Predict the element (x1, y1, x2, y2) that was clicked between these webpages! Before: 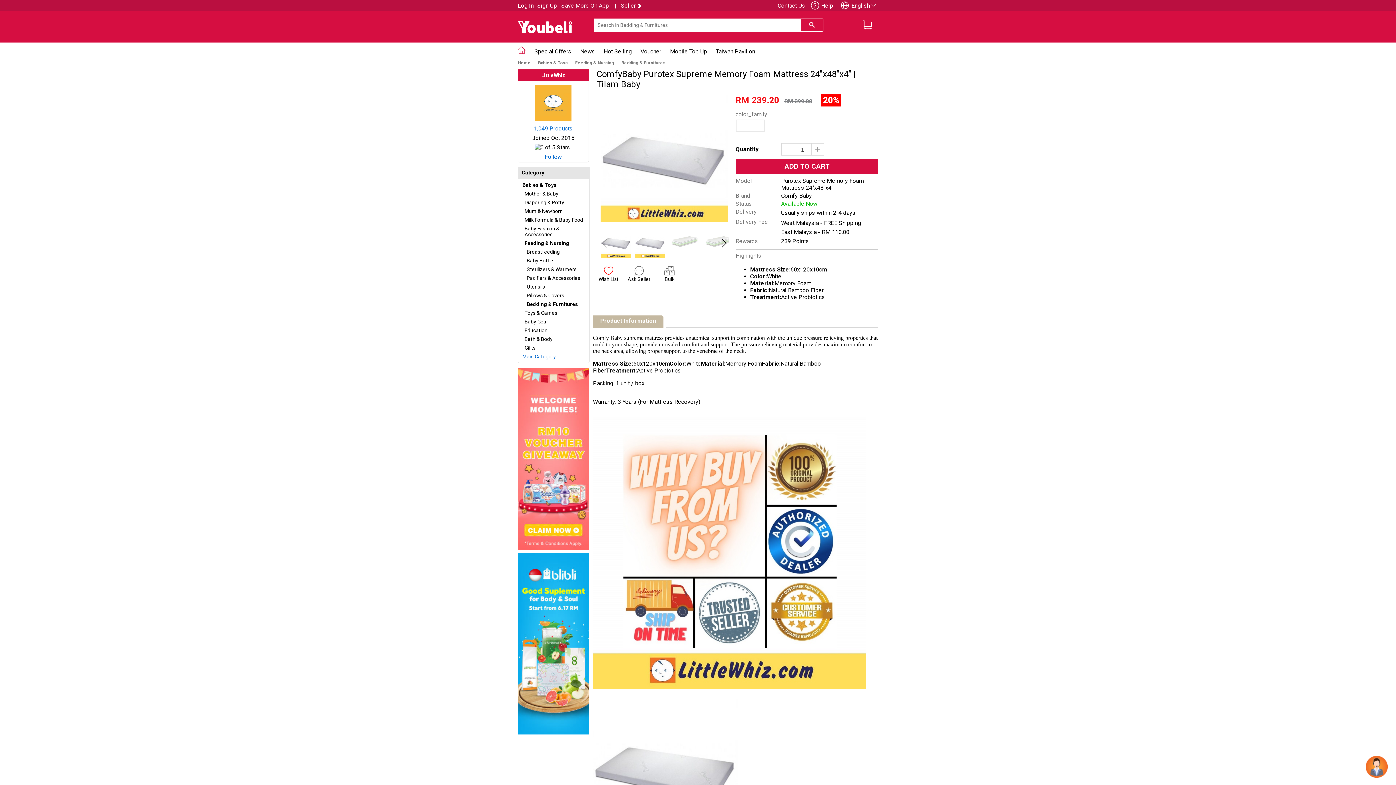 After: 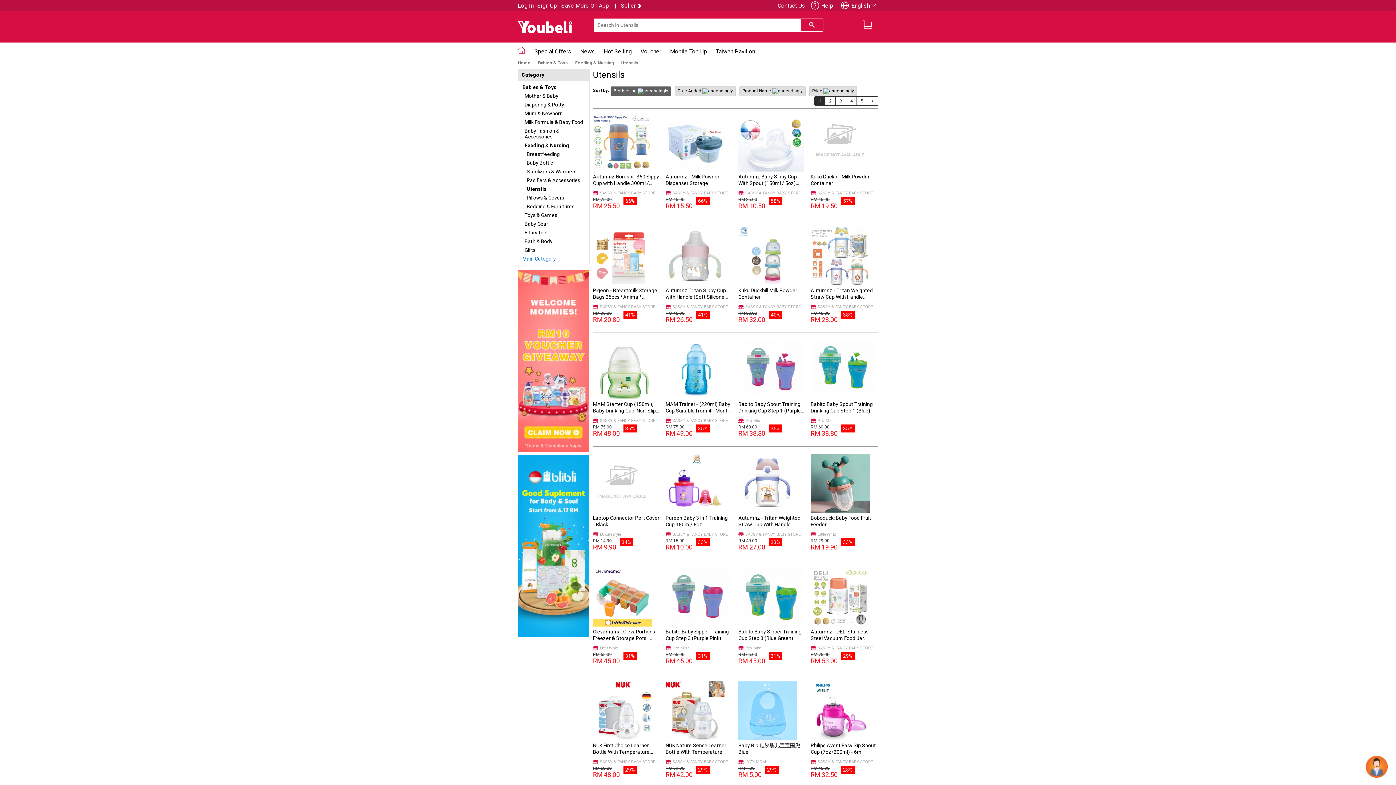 Action: bbox: (526, 284, 545, 289) label: Utensils